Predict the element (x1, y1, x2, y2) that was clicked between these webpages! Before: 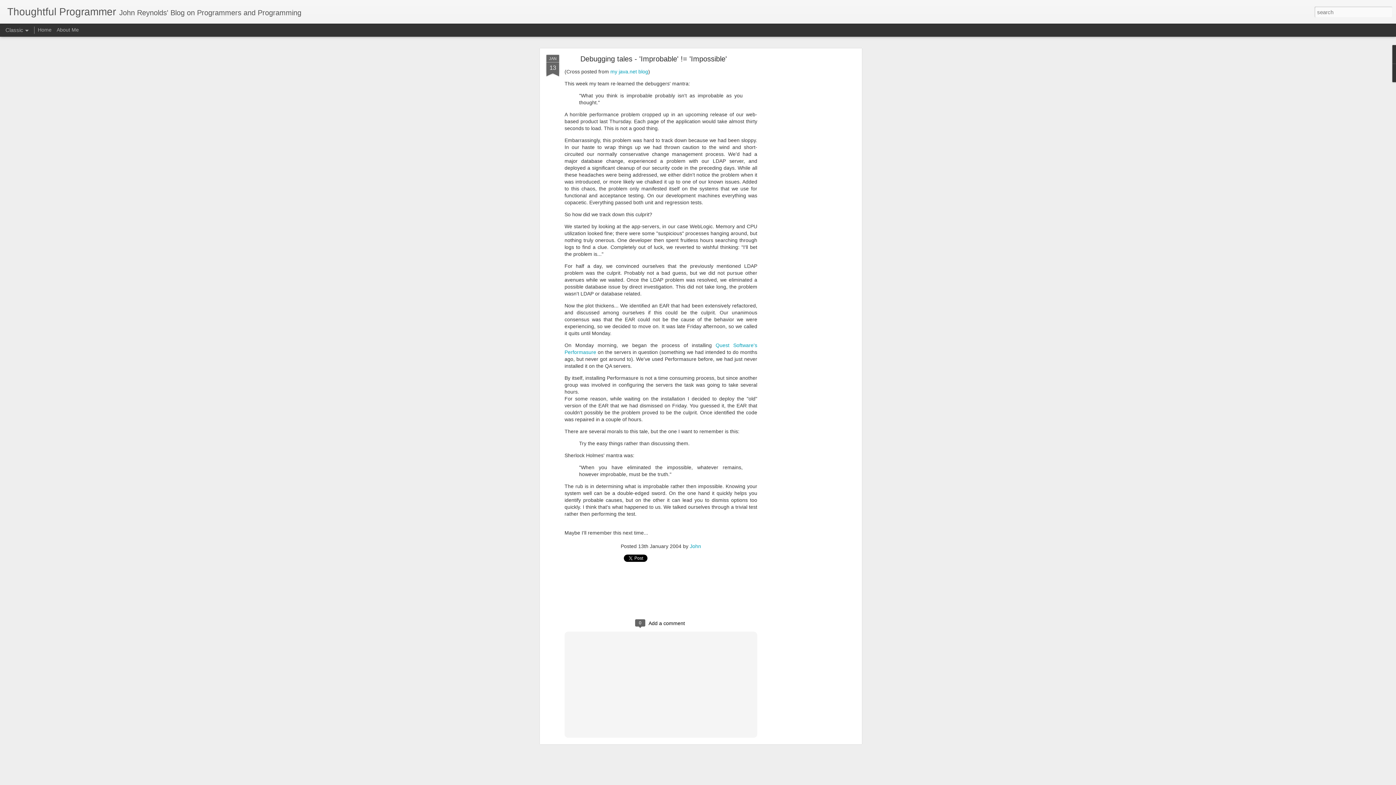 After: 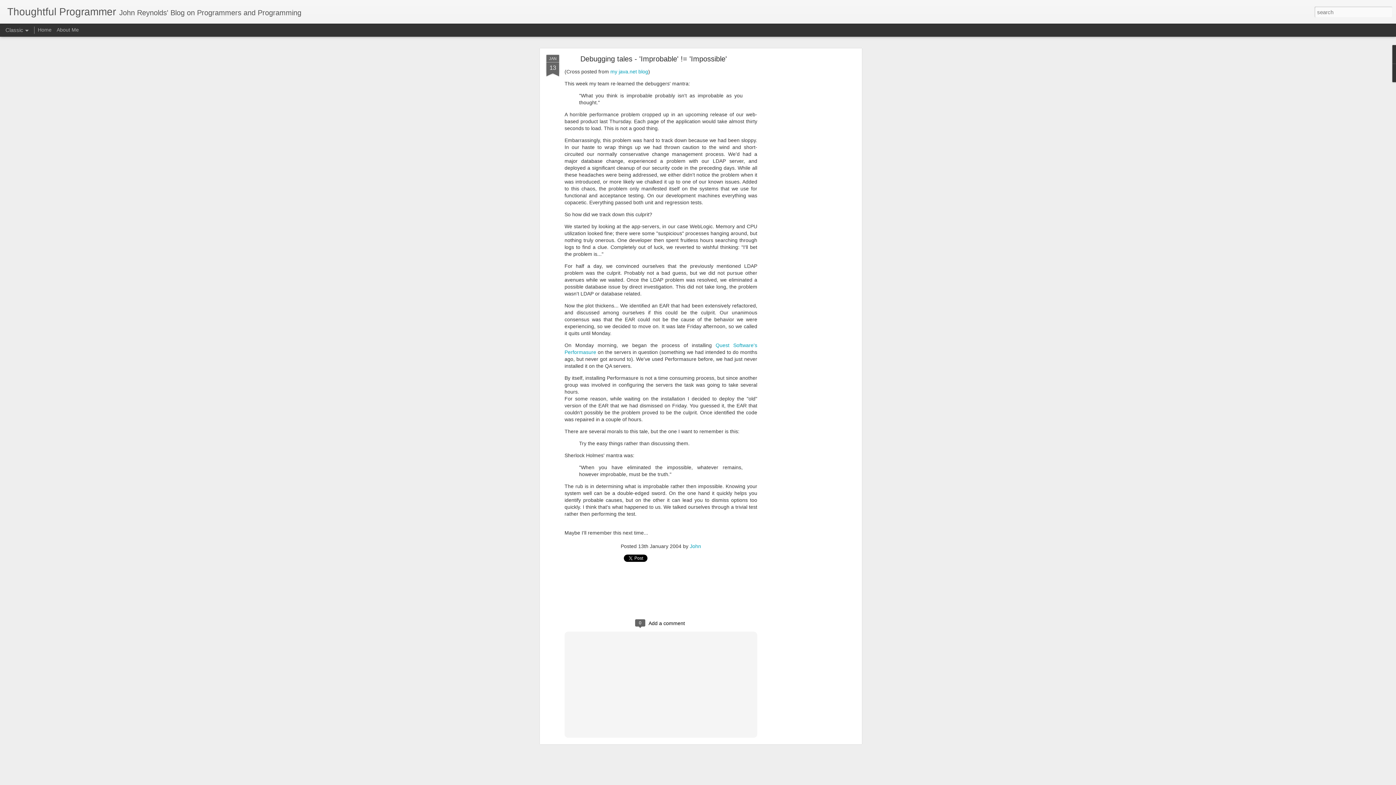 Action: bbox: (546, 48, 559, 70) label: JAN
13